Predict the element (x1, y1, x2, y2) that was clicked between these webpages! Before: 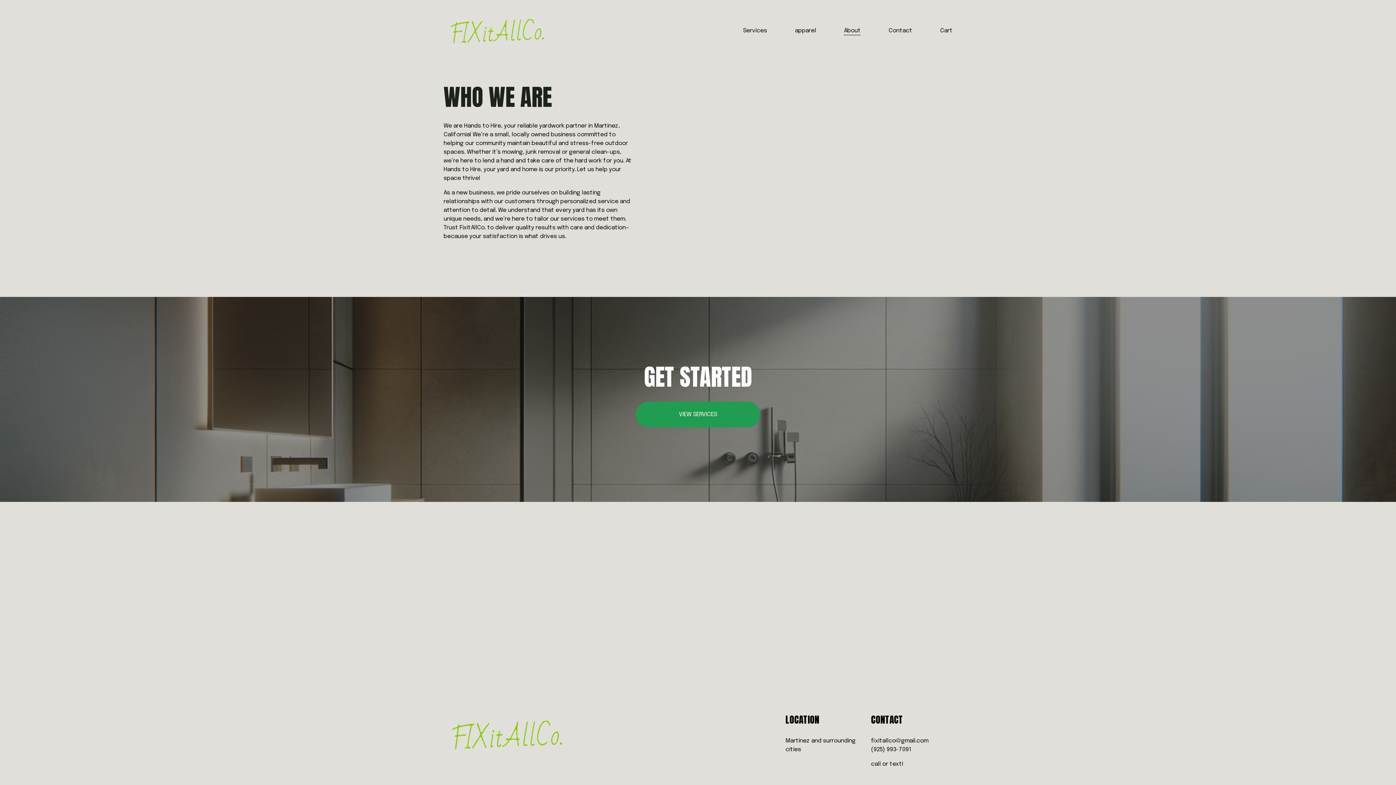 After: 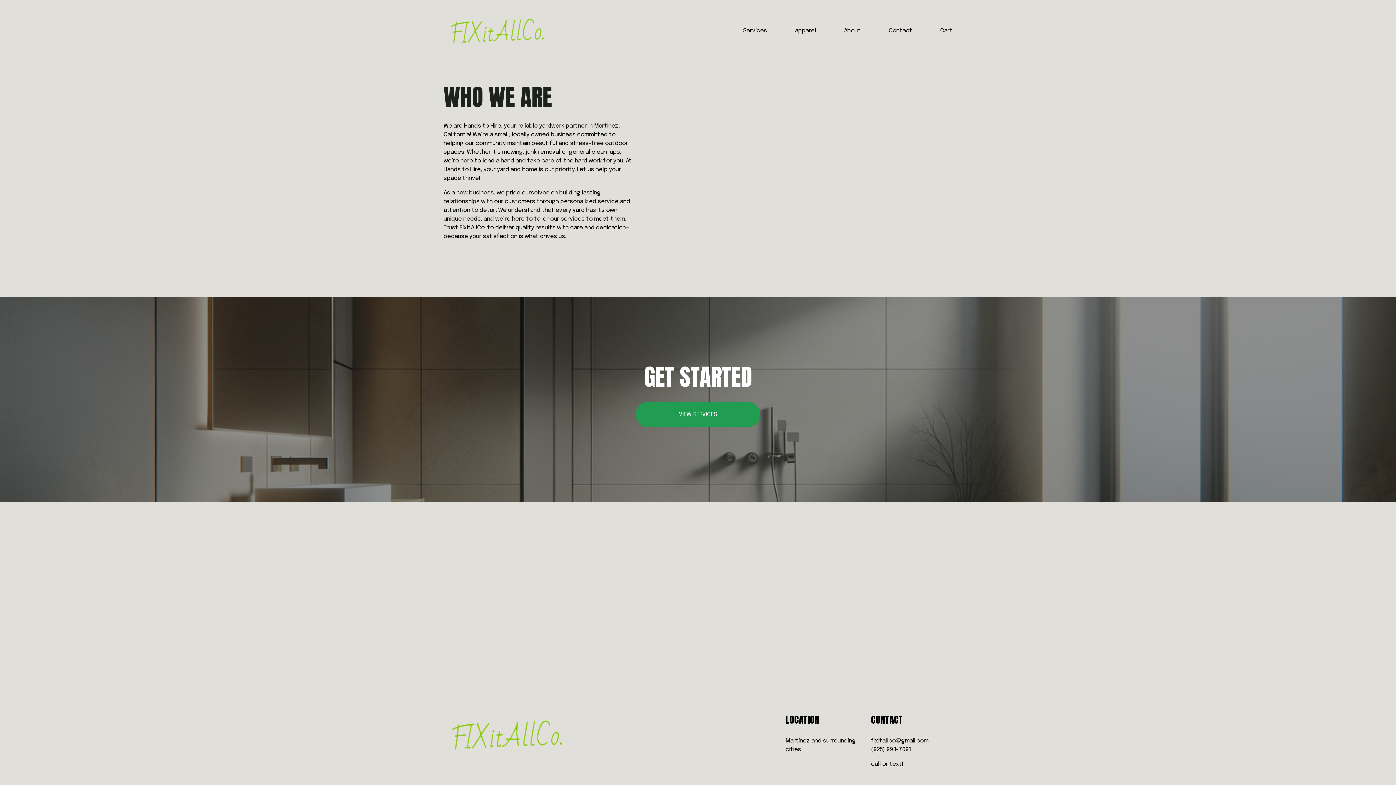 Action: label: About bbox: (844, 26, 860, 35)